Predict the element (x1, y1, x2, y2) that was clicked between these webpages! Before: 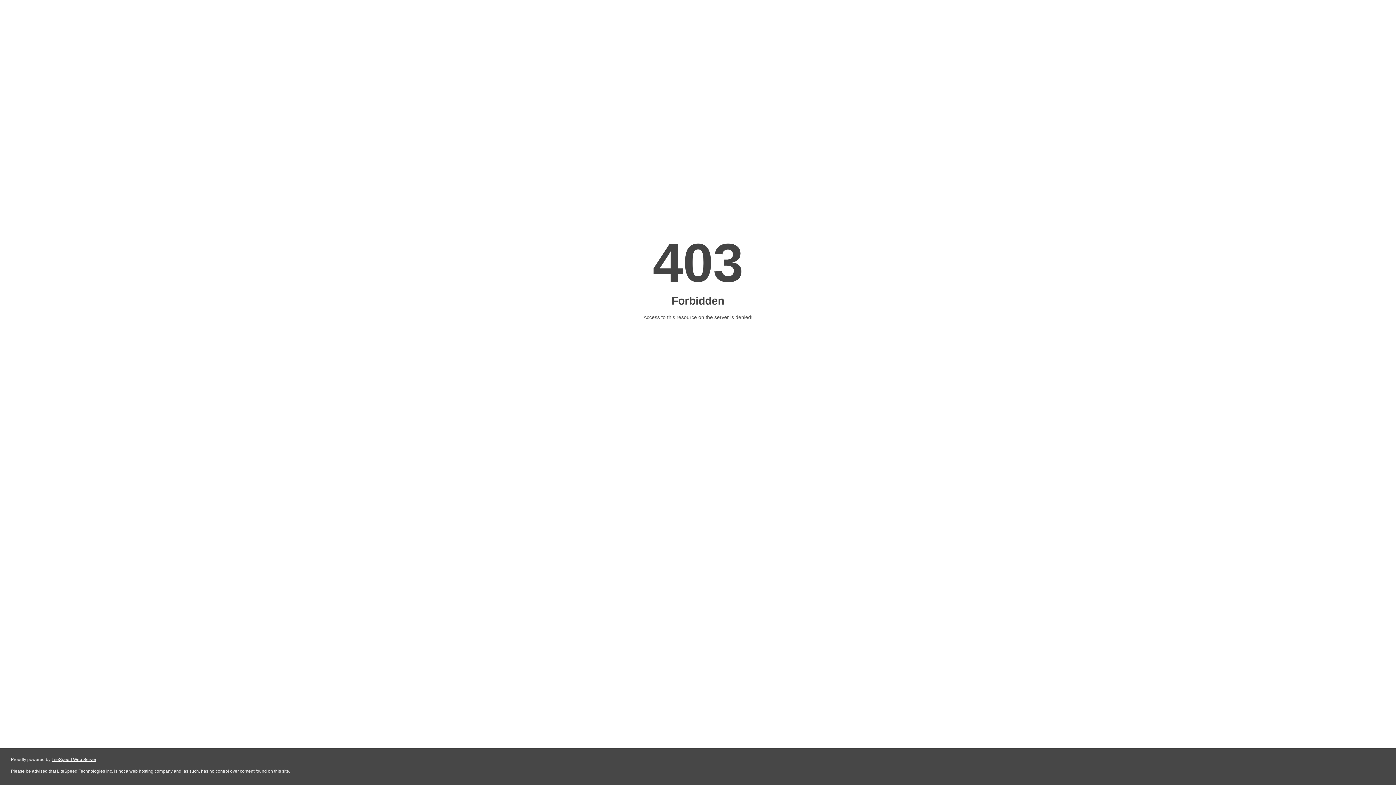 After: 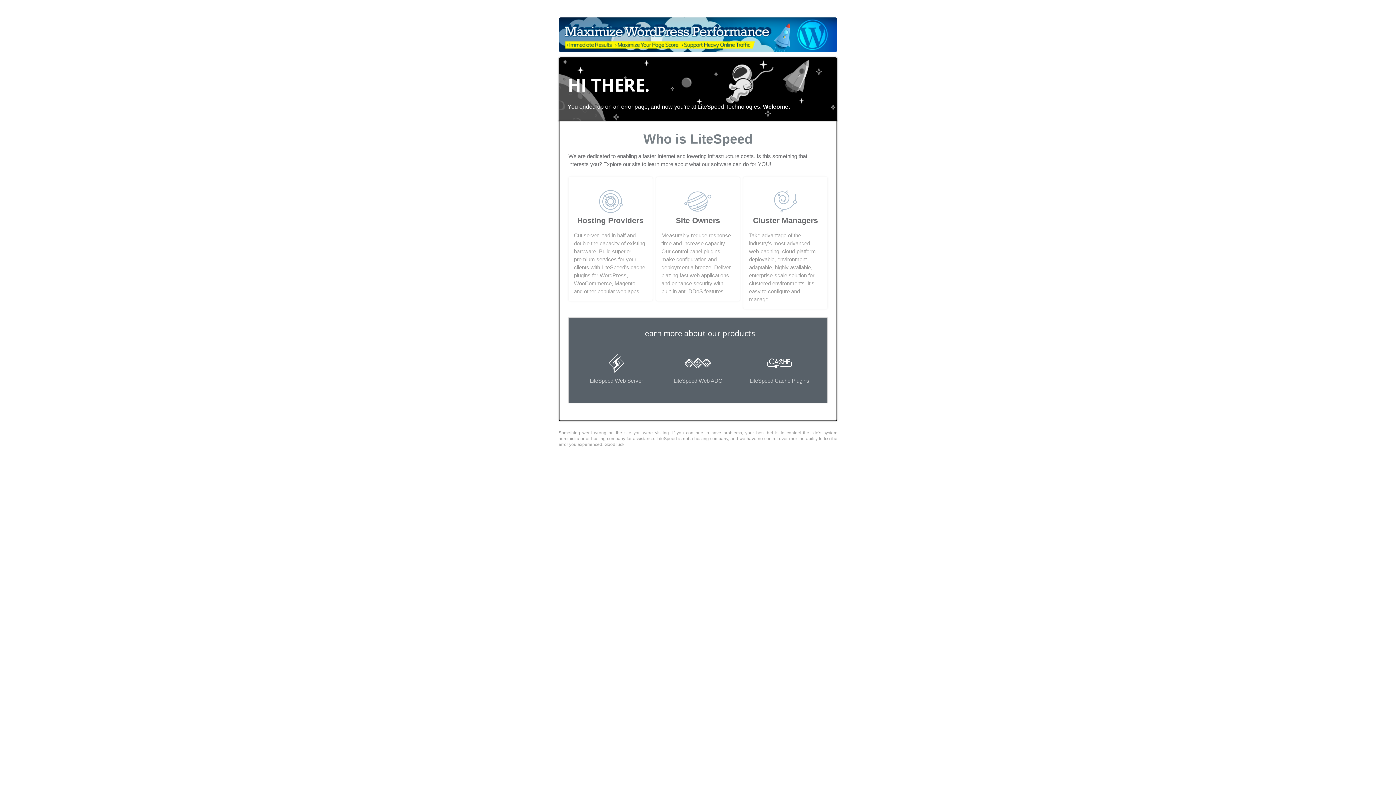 Action: bbox: (51, 757, 96, 762) label: LiteSpeed Web Server